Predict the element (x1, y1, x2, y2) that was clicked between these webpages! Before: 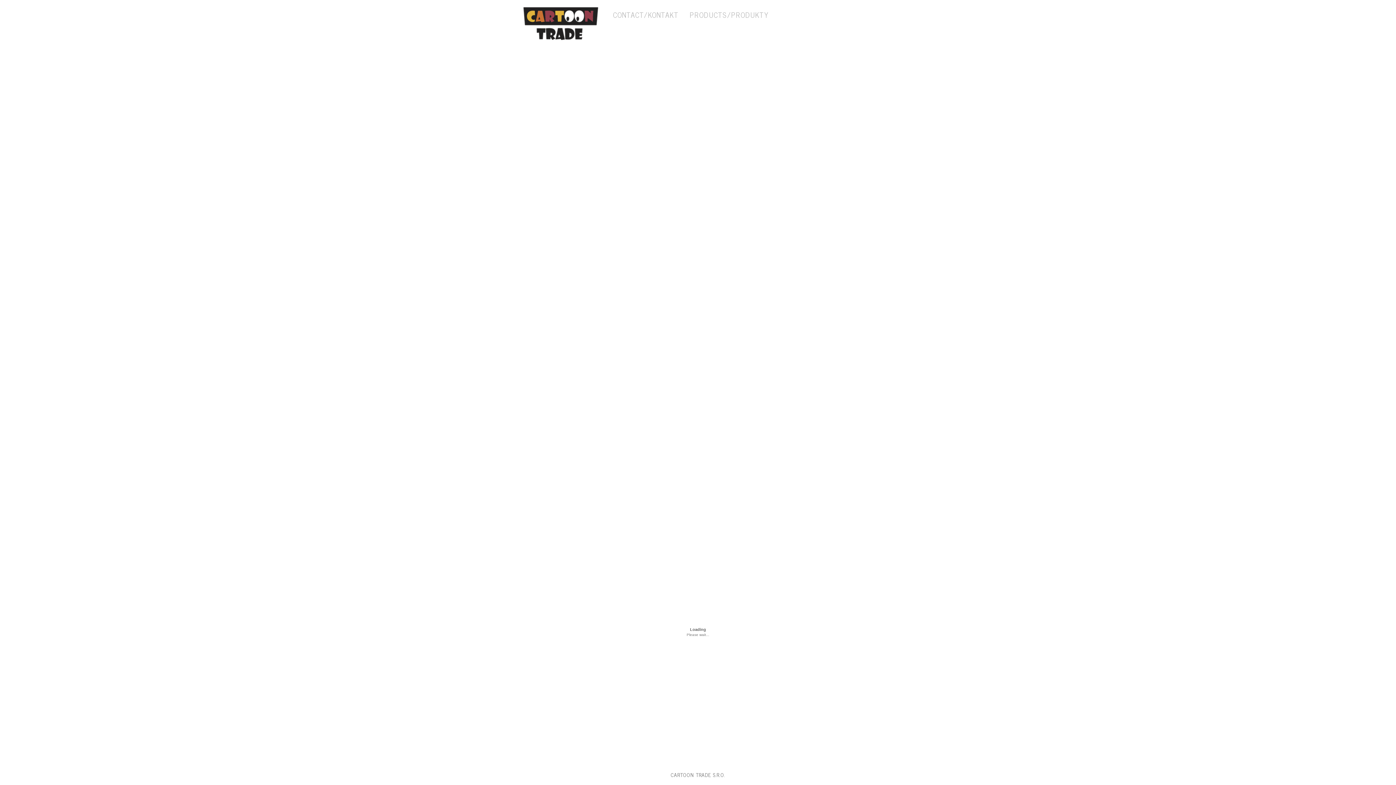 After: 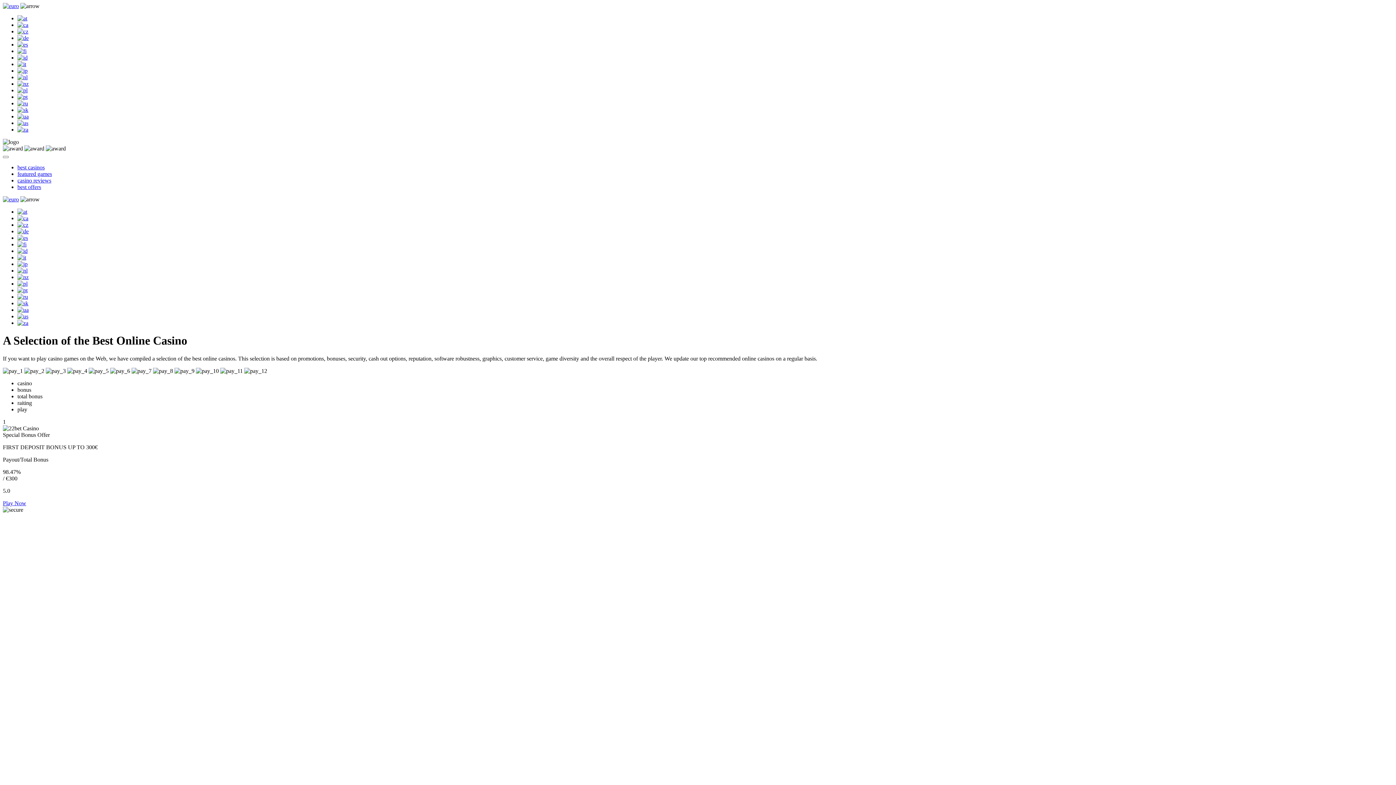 Action: label: PRODUCTS/PRODUKTY bbox: (689, 9, 768, 20)